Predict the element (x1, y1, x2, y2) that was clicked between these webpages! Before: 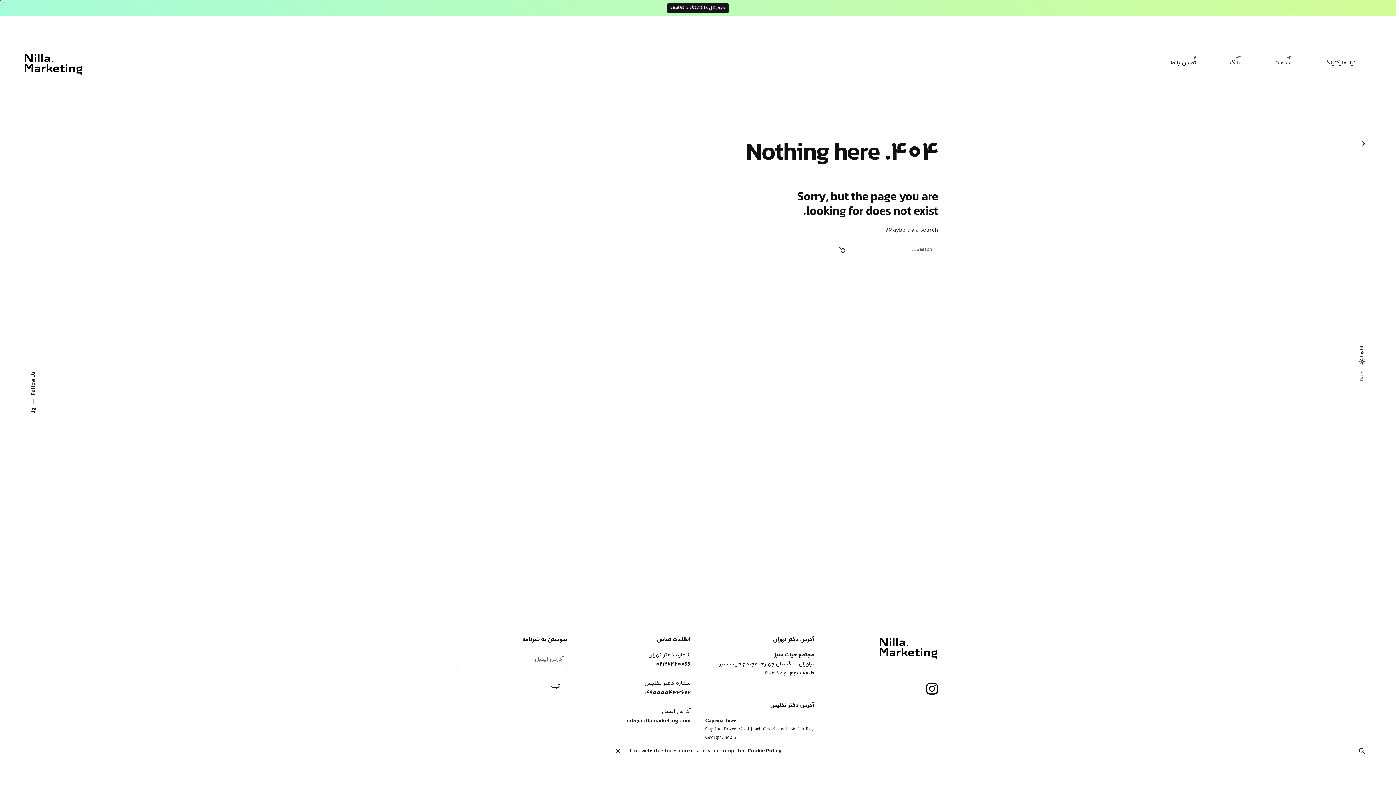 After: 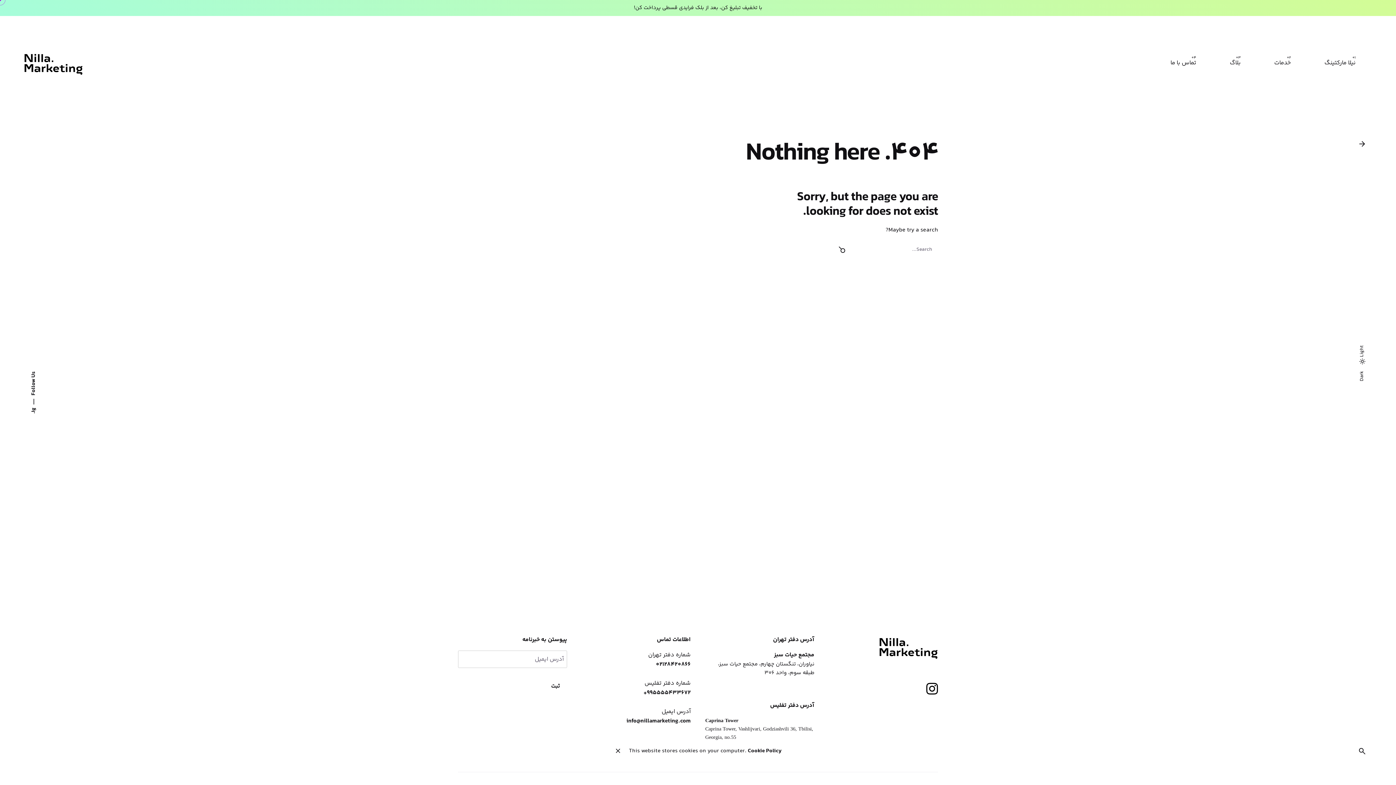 Action: bbox: (1333, 133, 1372, 154) label: بازگشت